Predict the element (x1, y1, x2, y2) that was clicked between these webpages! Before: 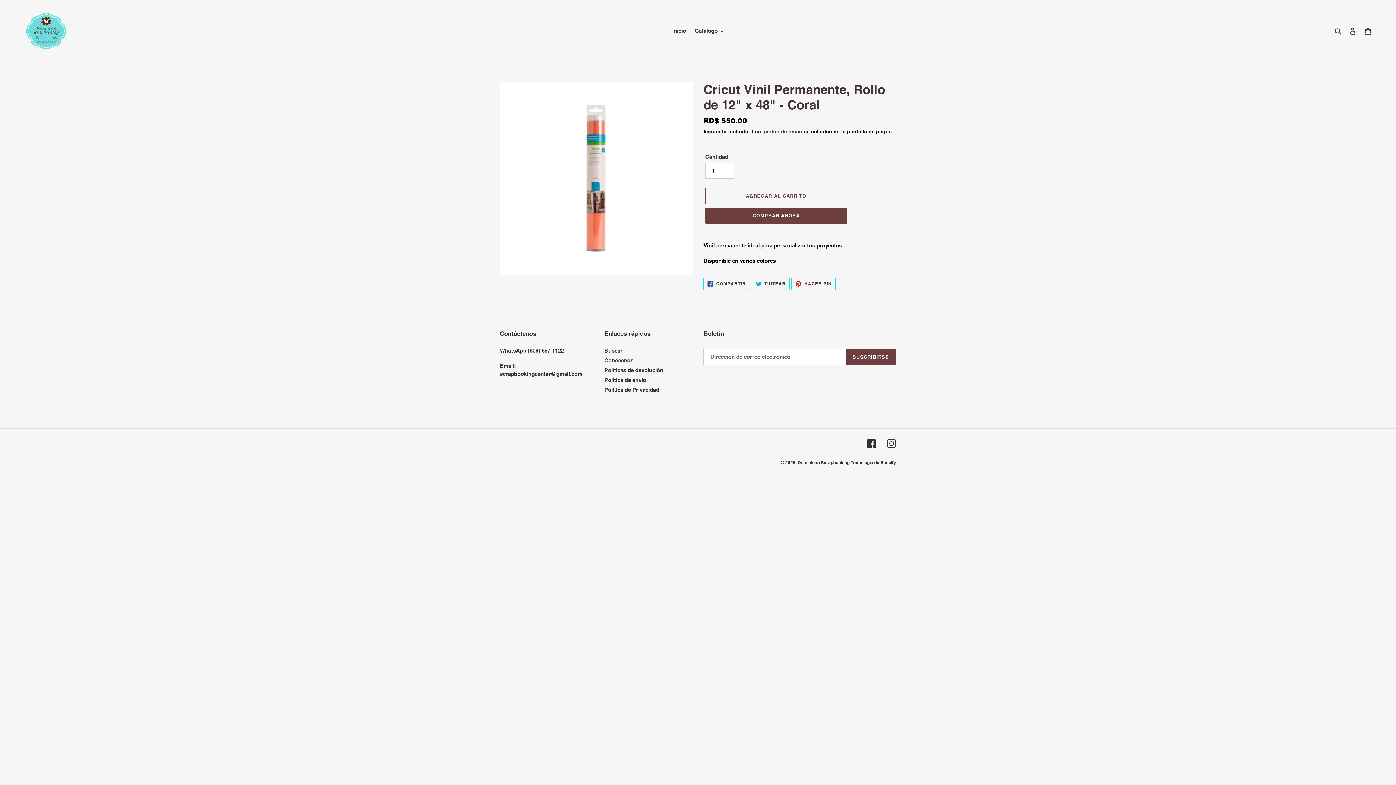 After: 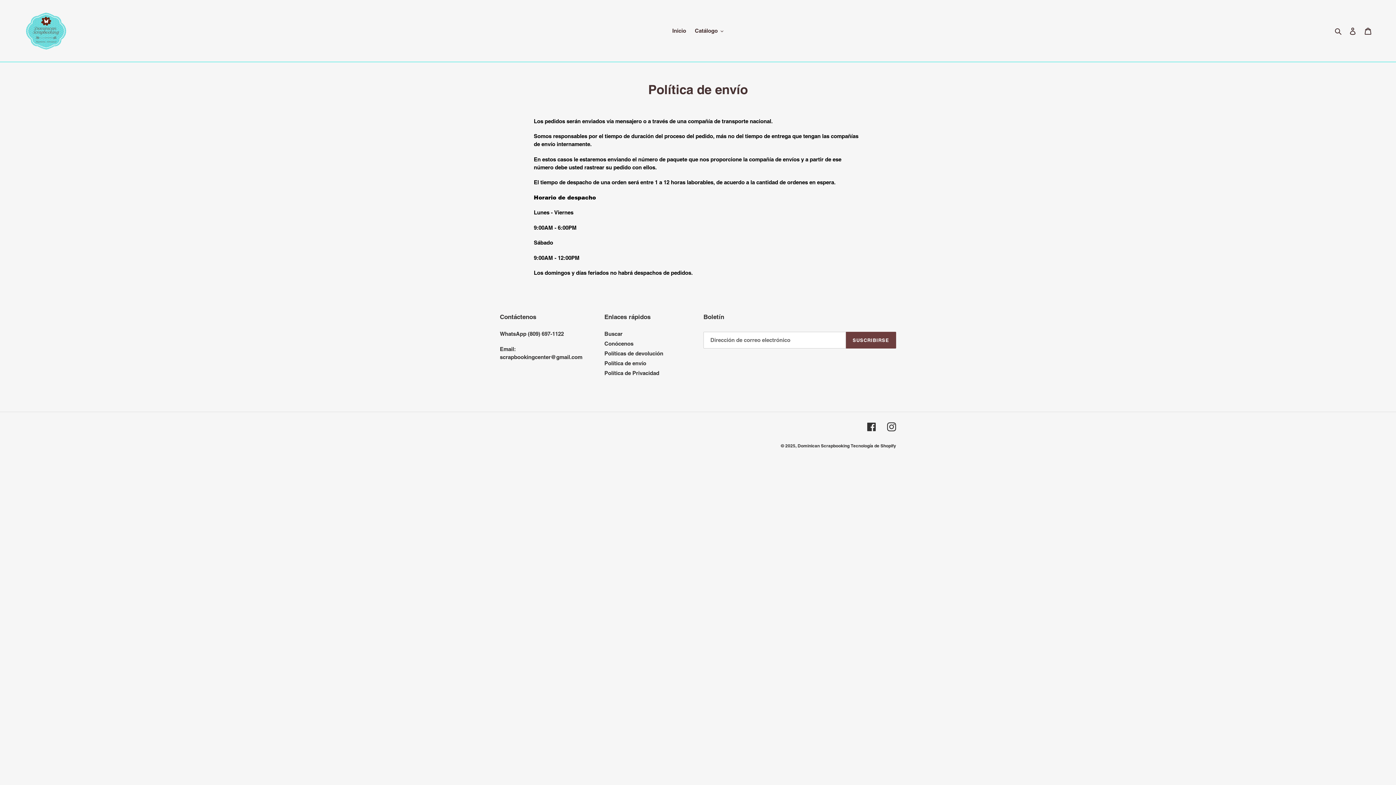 Action: bbox: (604, 377, 646, 383) label: Política de envío